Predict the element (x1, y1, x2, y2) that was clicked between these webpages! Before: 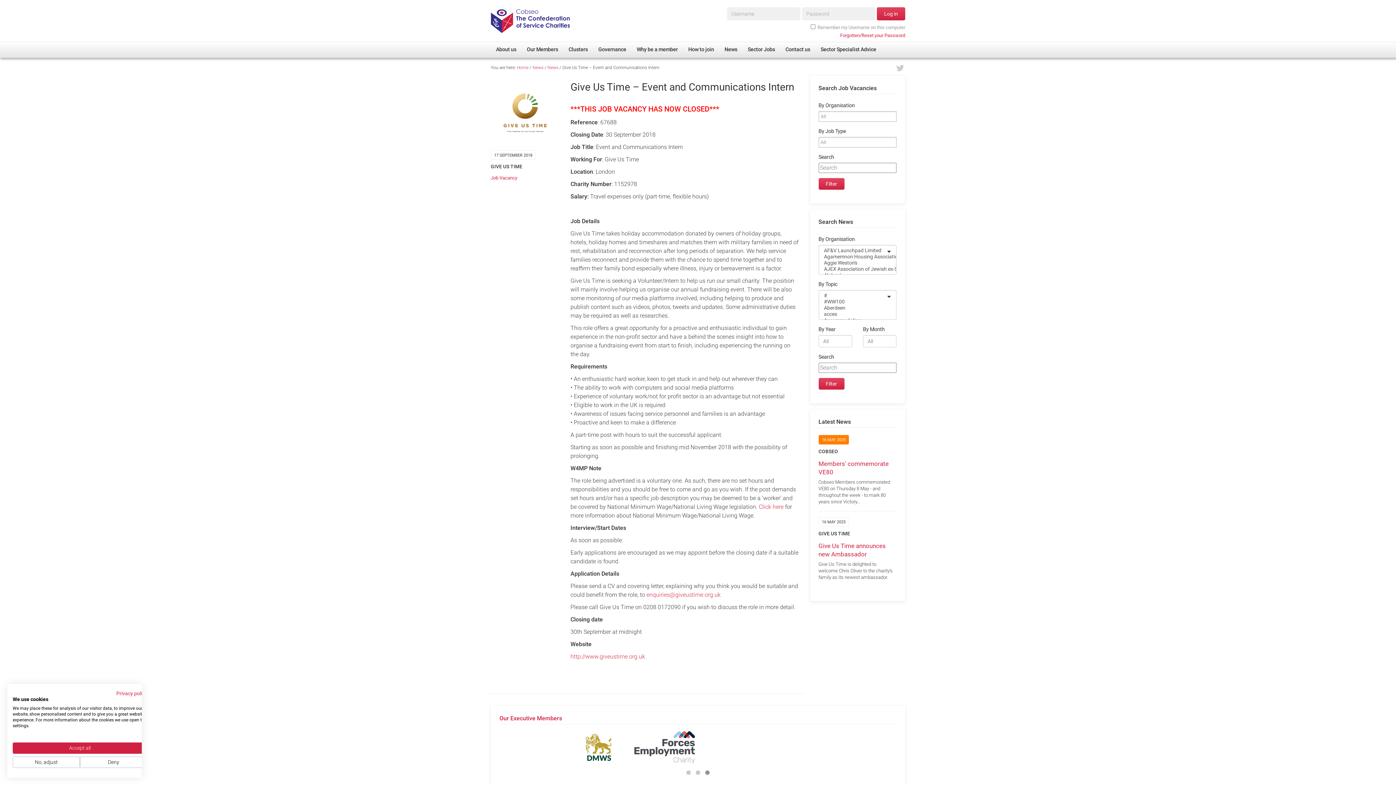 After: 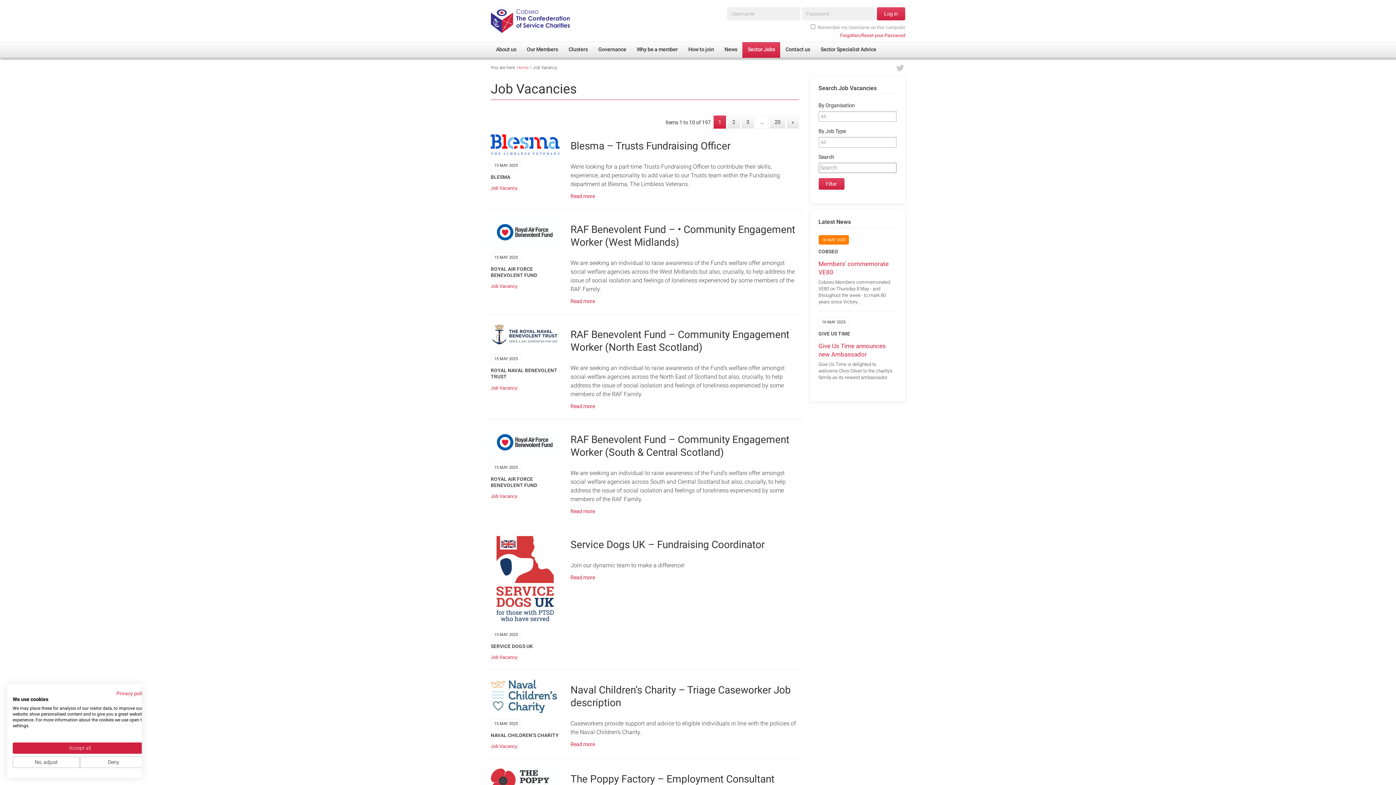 Action: label: Sector Jobs bbox: (742, 42, 780, 57)